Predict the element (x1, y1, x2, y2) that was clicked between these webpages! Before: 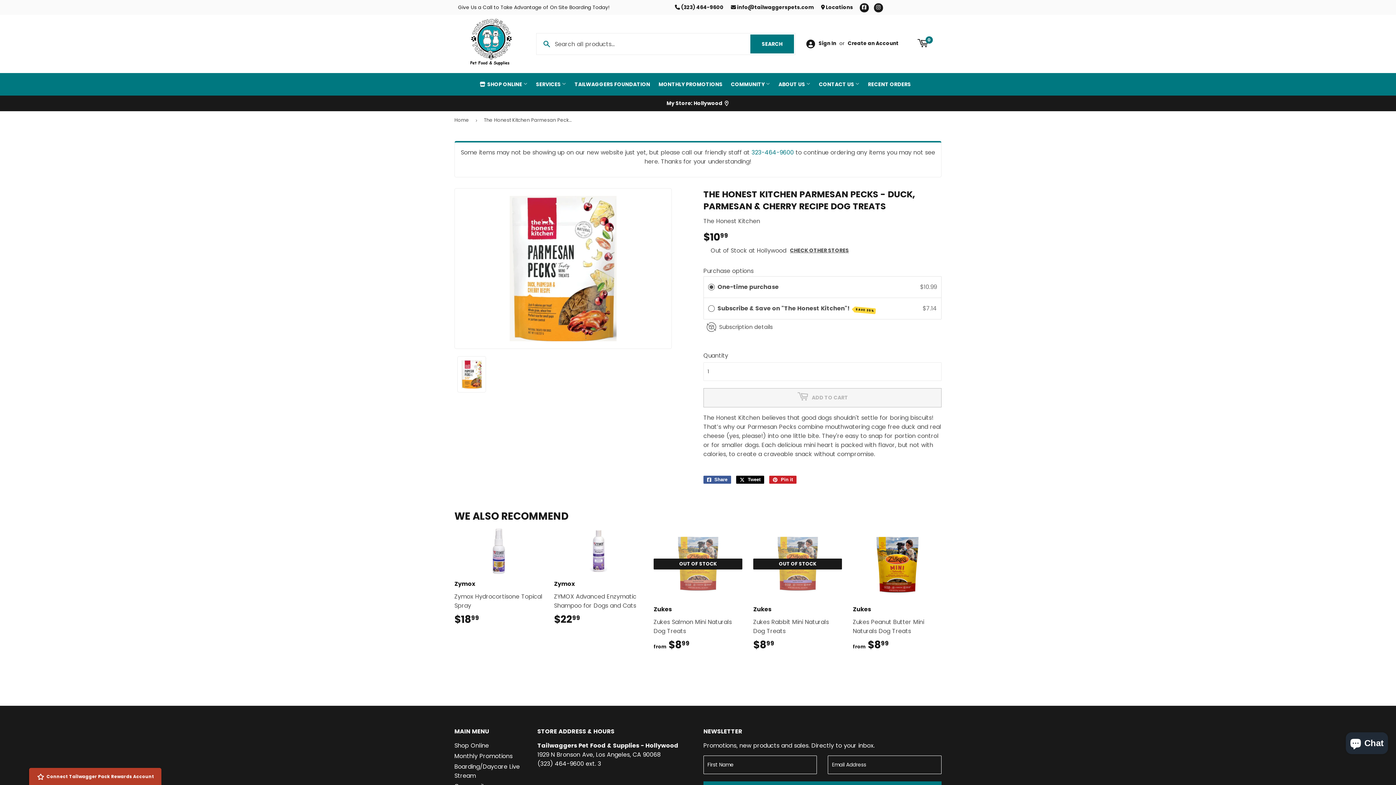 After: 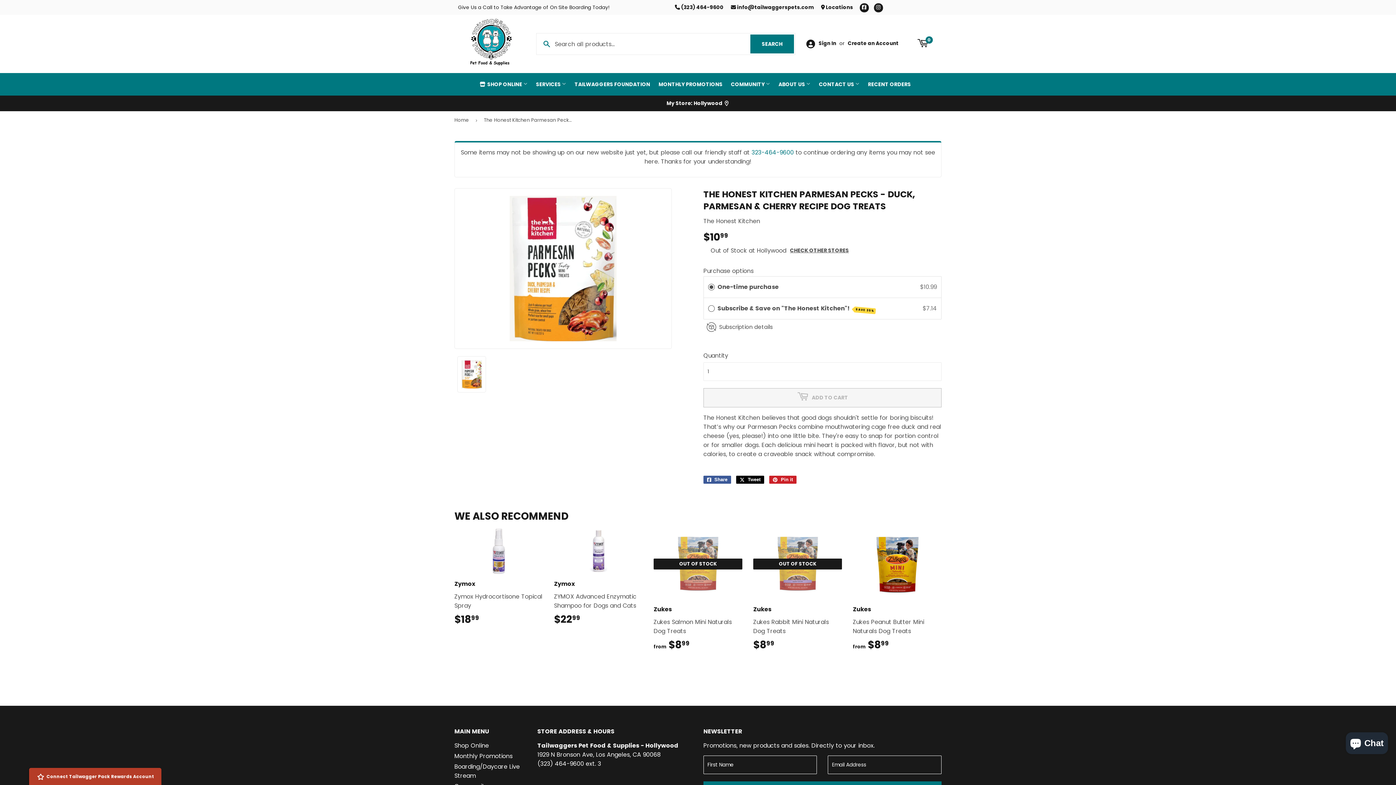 Action: bbox: (675, 3, 723, 11) label:  (323) 464-9600